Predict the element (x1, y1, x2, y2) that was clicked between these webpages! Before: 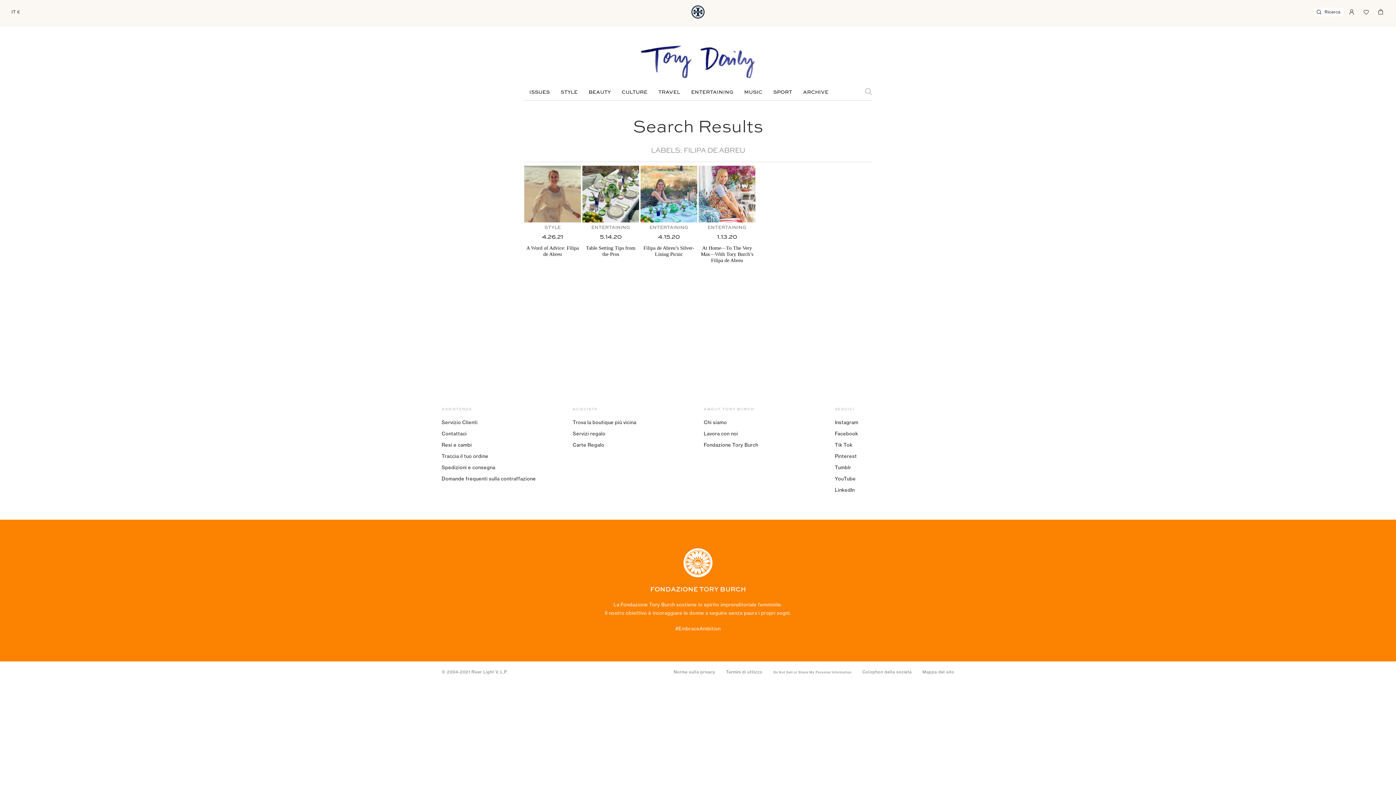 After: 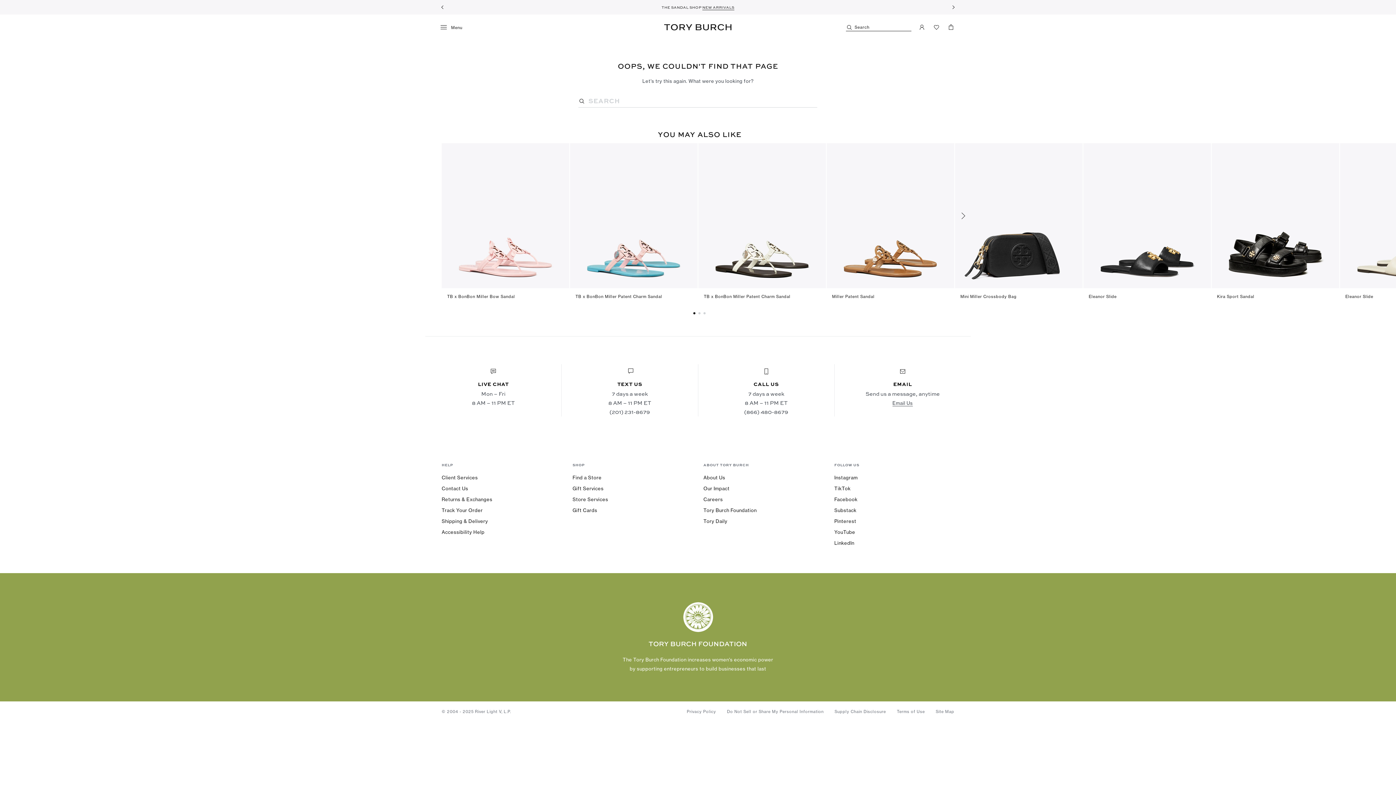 Action: bbox: (922, 669, 954, 674) label: Mappa del sito